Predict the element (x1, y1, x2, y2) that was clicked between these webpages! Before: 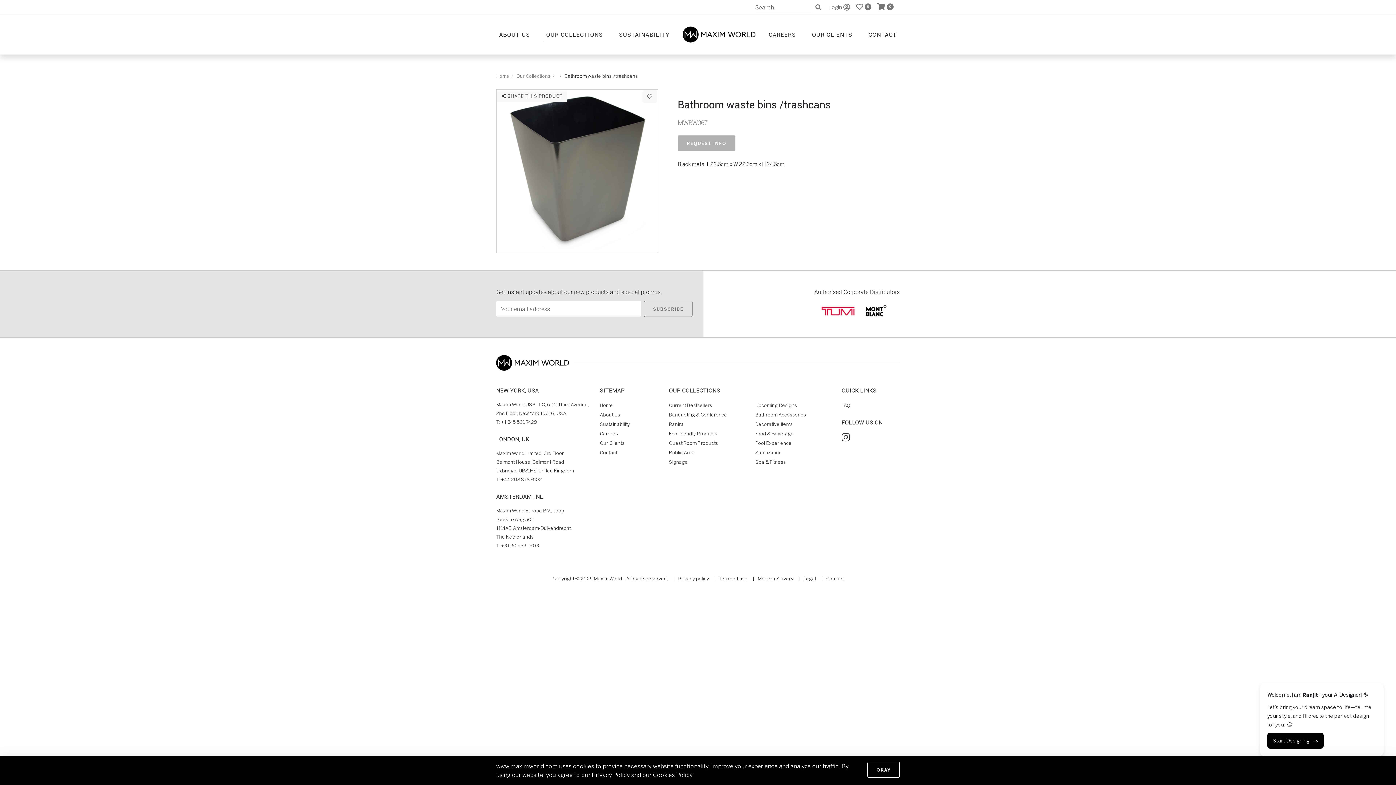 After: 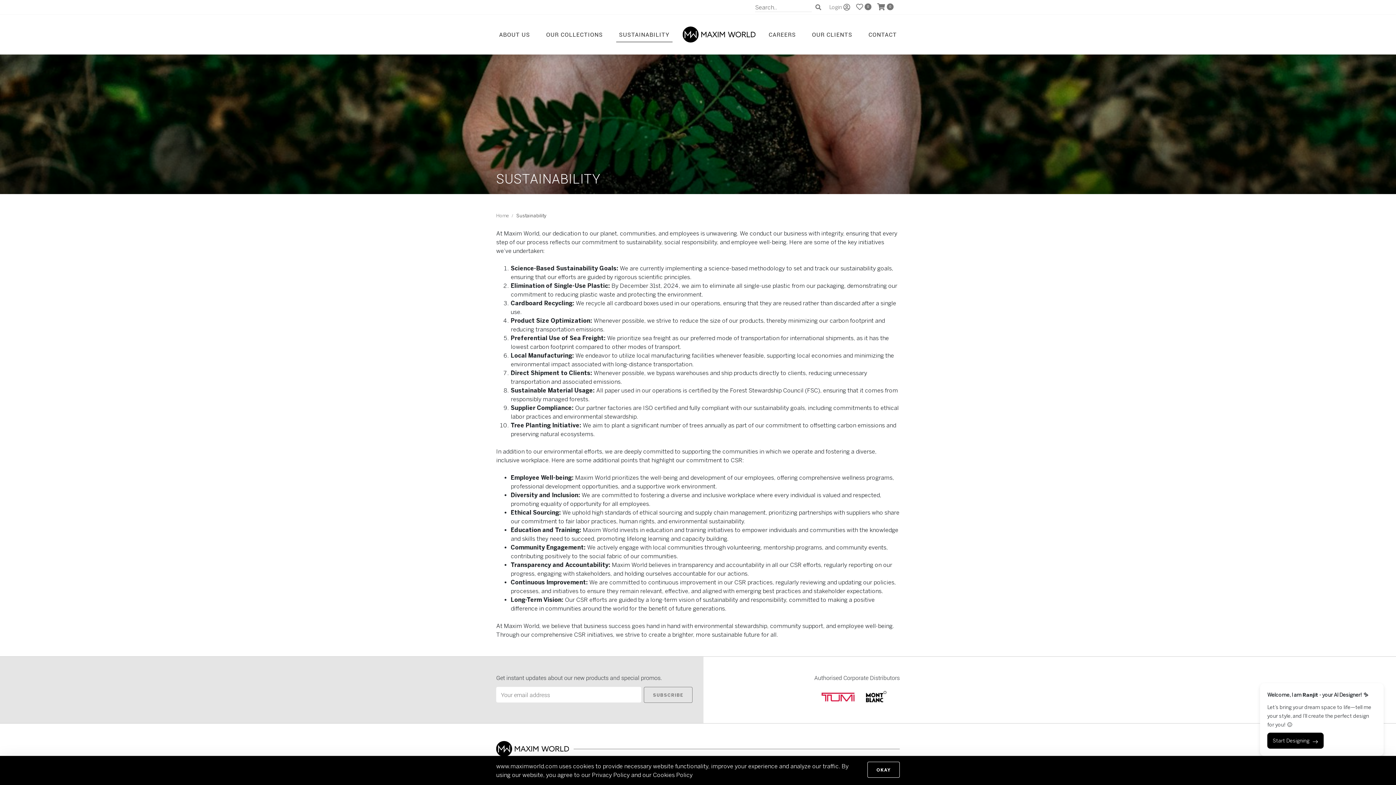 Action: label: Sustainability bbox: (600, 421, 630, 427)